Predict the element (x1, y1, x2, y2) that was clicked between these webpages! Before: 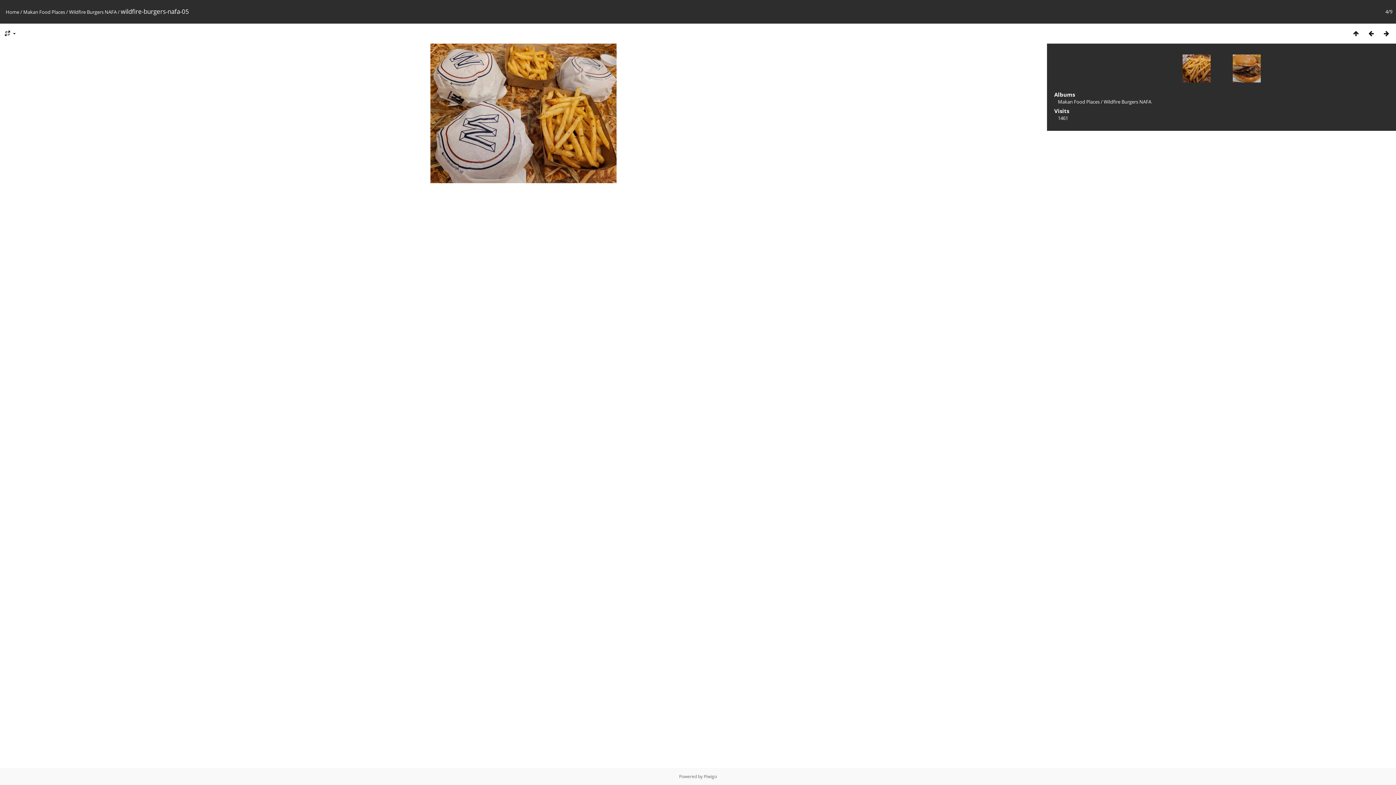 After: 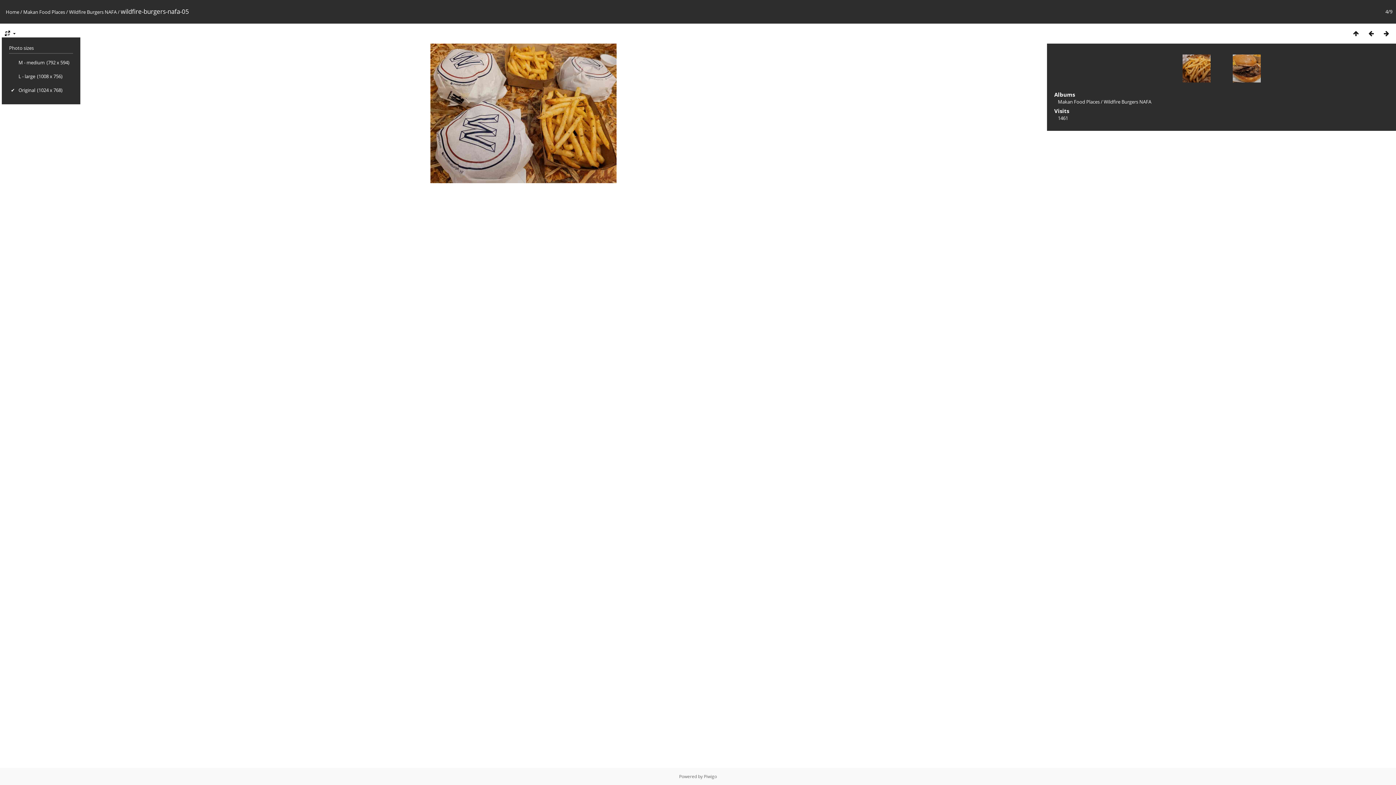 Action: bbox: (1, 29, 17, 37)